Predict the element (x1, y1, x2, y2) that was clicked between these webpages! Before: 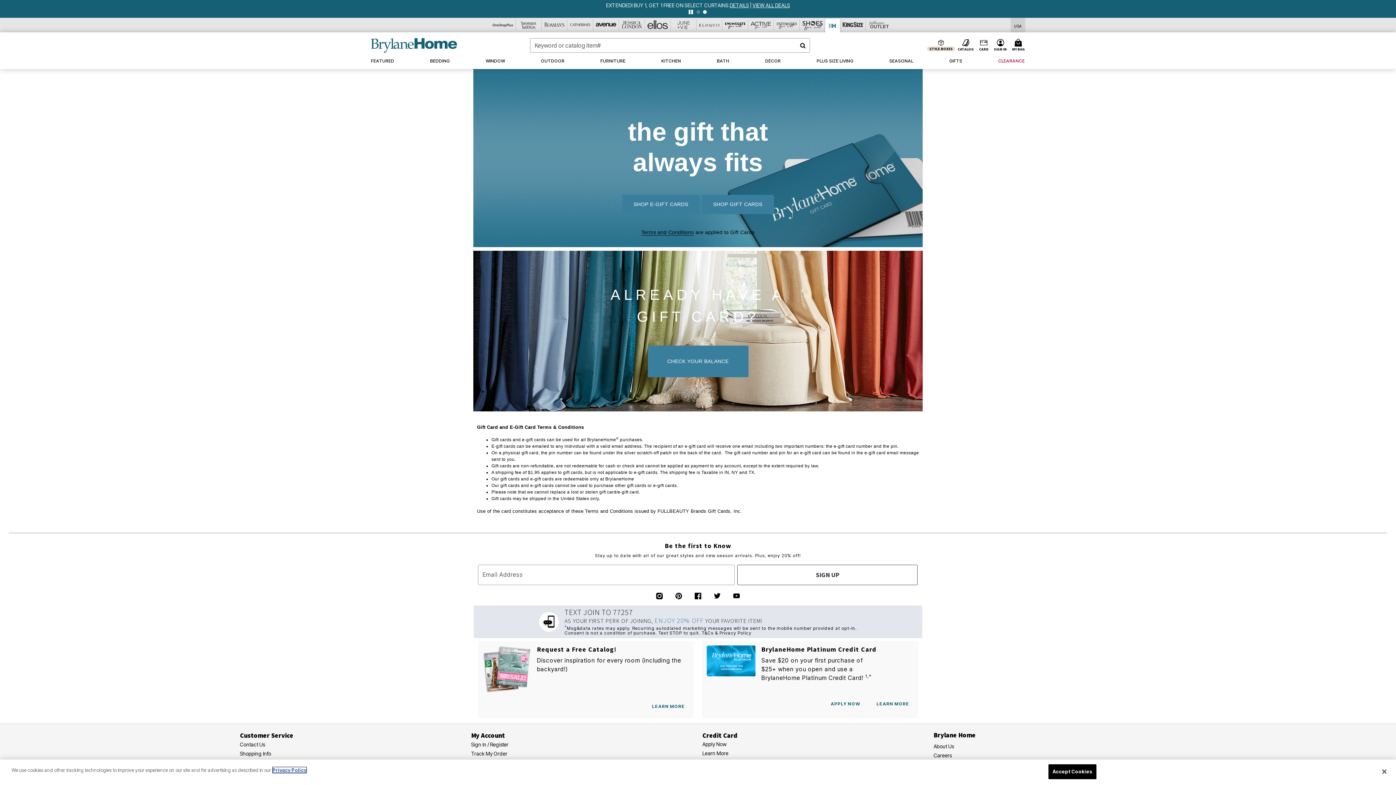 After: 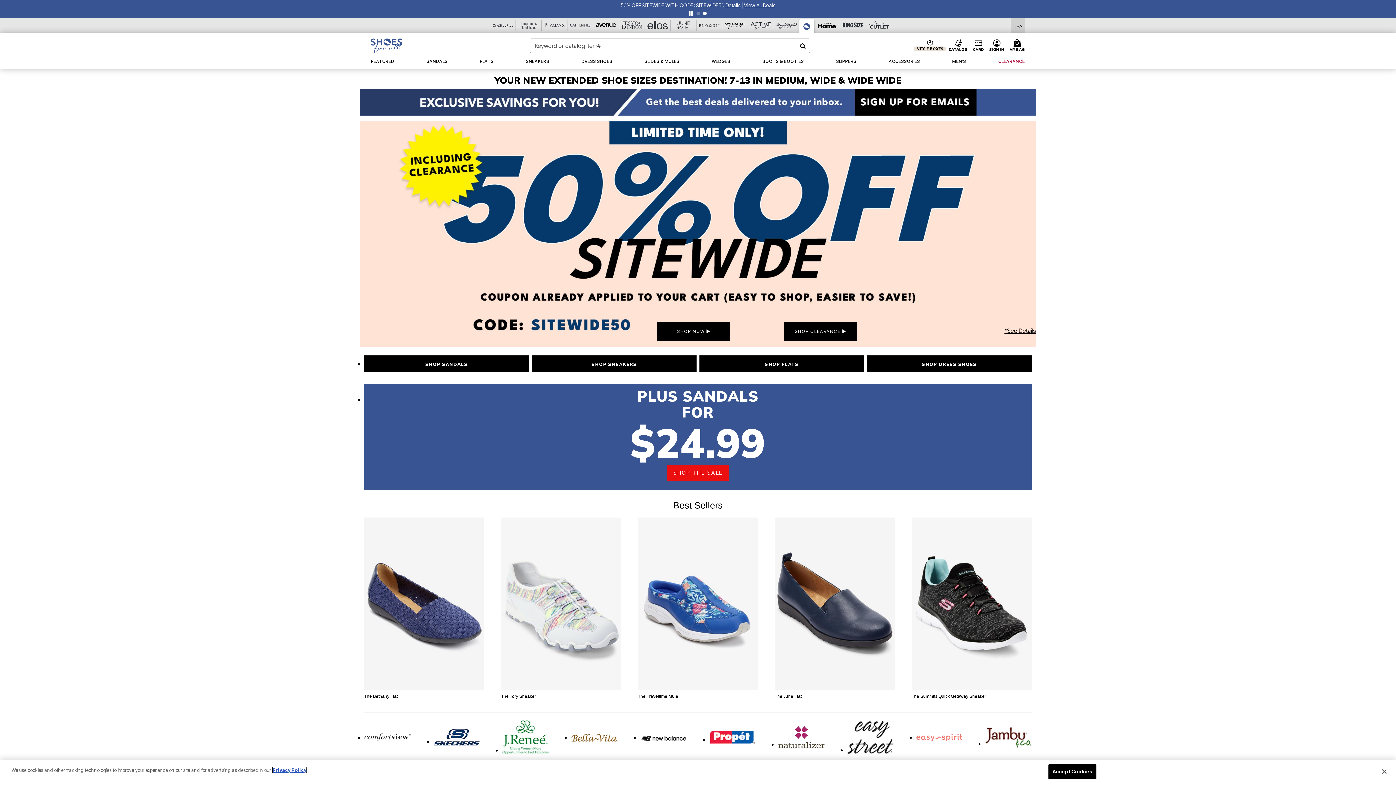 Action: bbox: (799, 19, 825, 30) label: Brand sh